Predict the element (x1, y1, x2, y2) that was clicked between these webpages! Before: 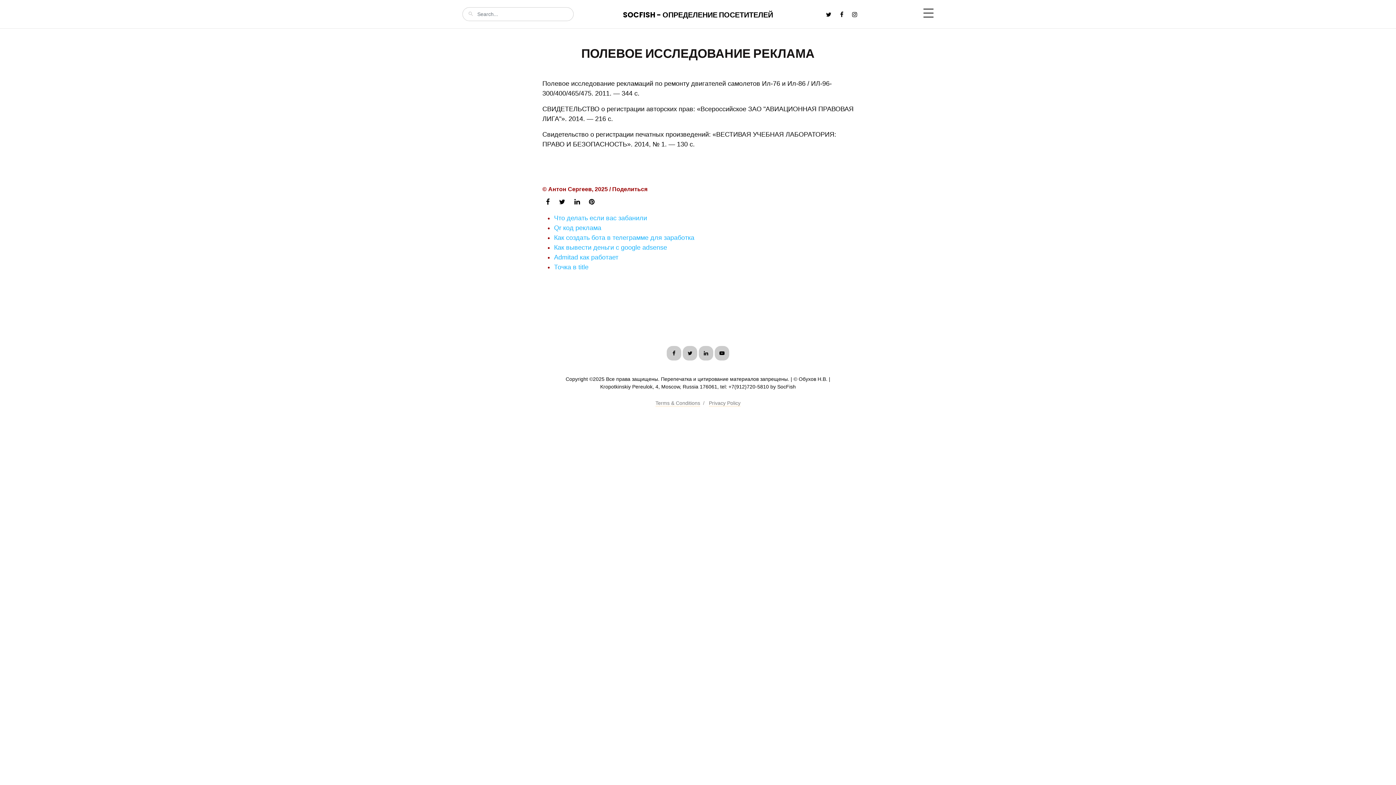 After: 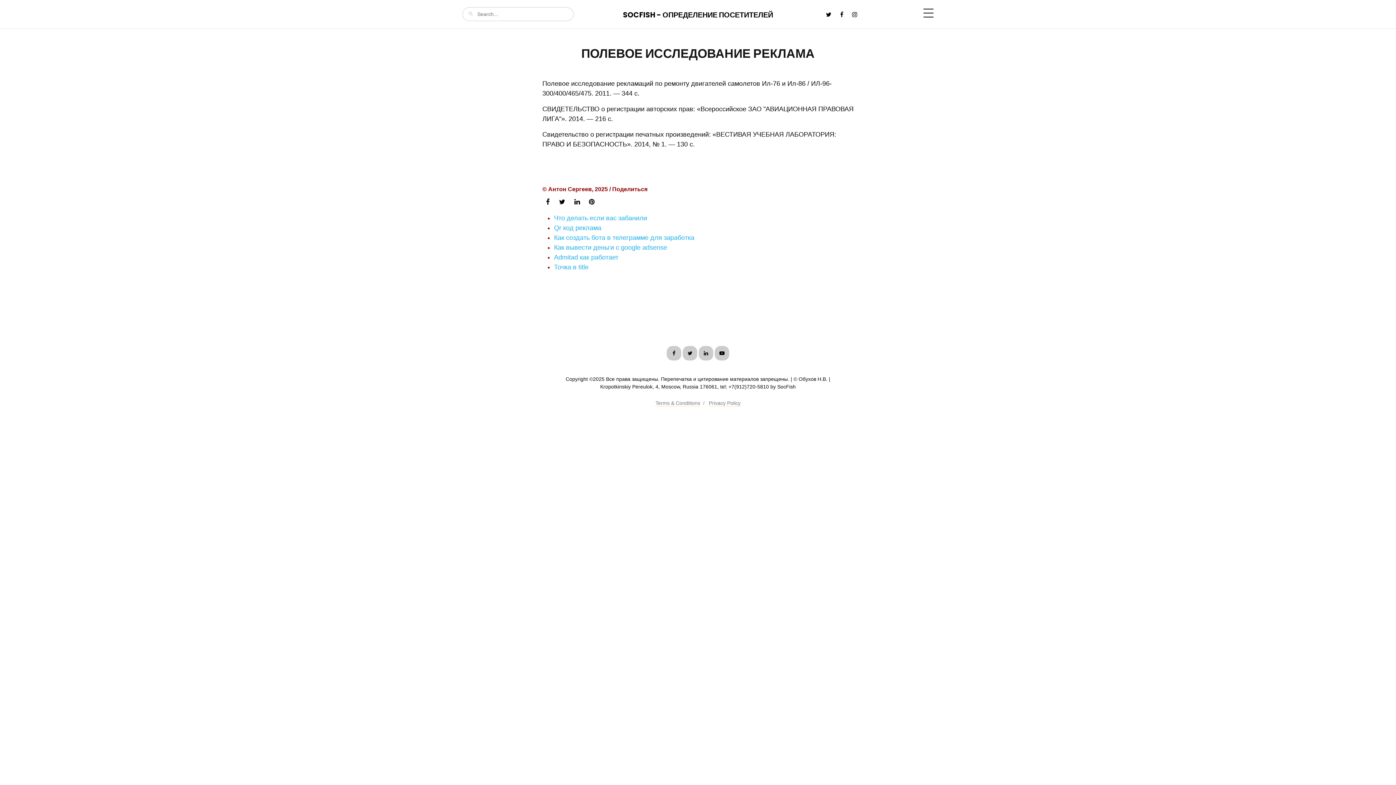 Action: bbox: (585, 196, 598, 209)